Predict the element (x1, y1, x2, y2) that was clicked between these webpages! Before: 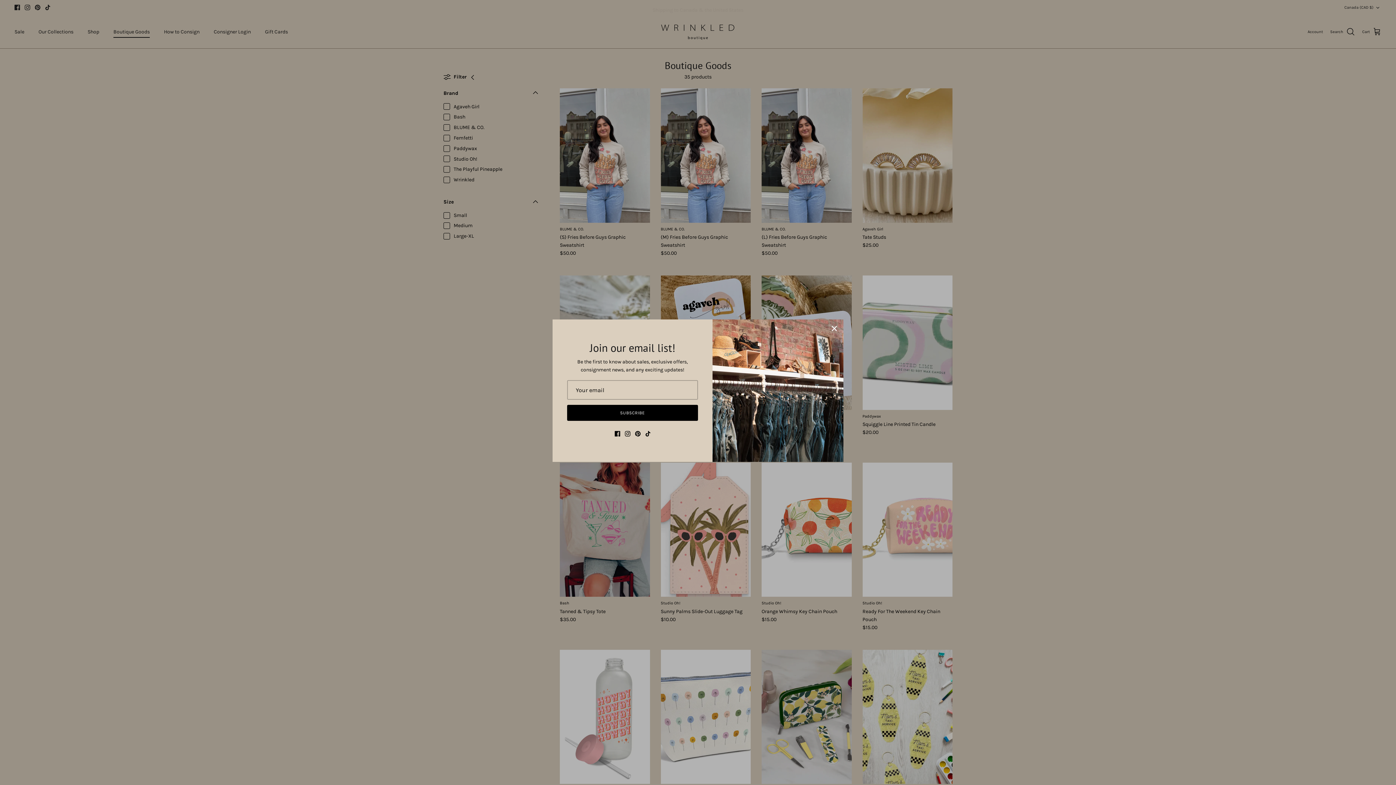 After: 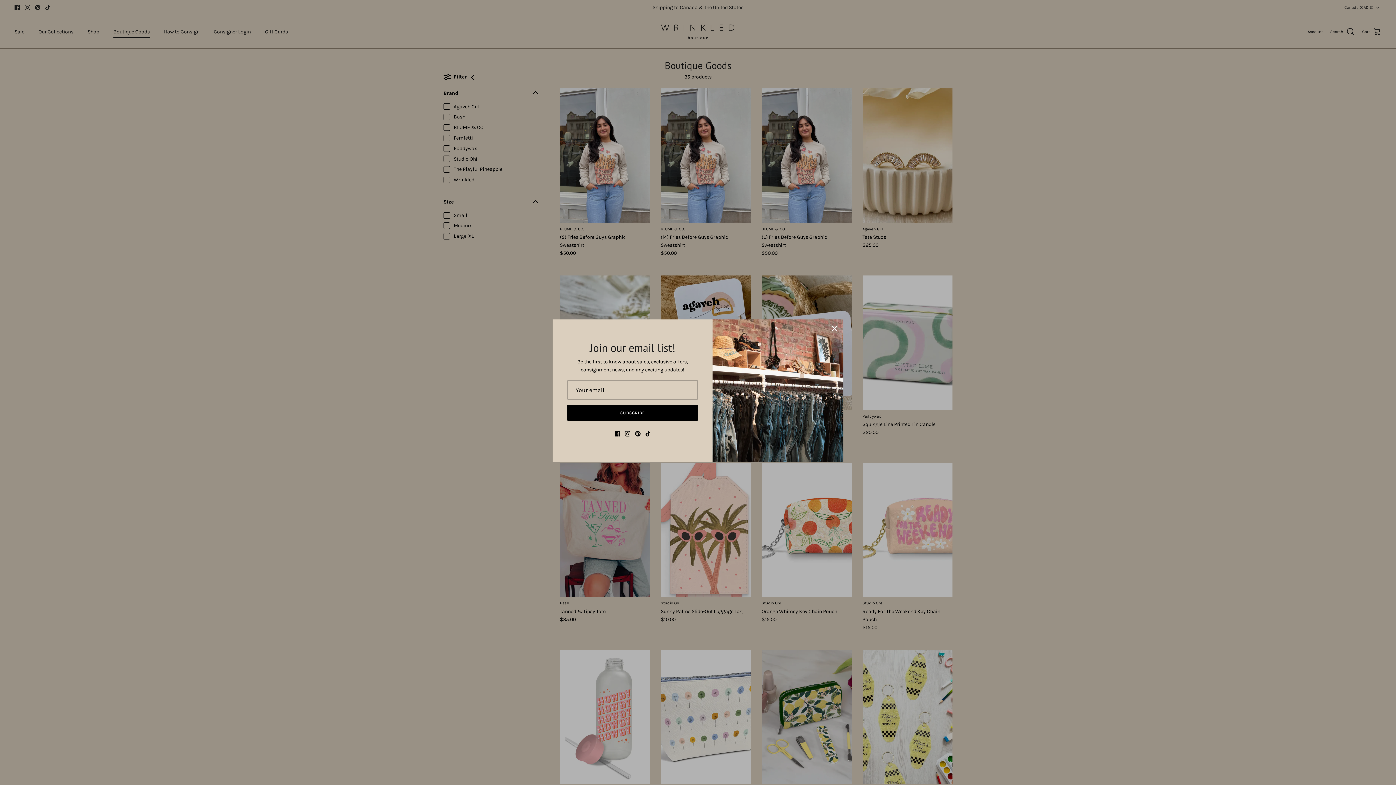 Action: label: Pinterest bbox: (635, 431, 640, 436)